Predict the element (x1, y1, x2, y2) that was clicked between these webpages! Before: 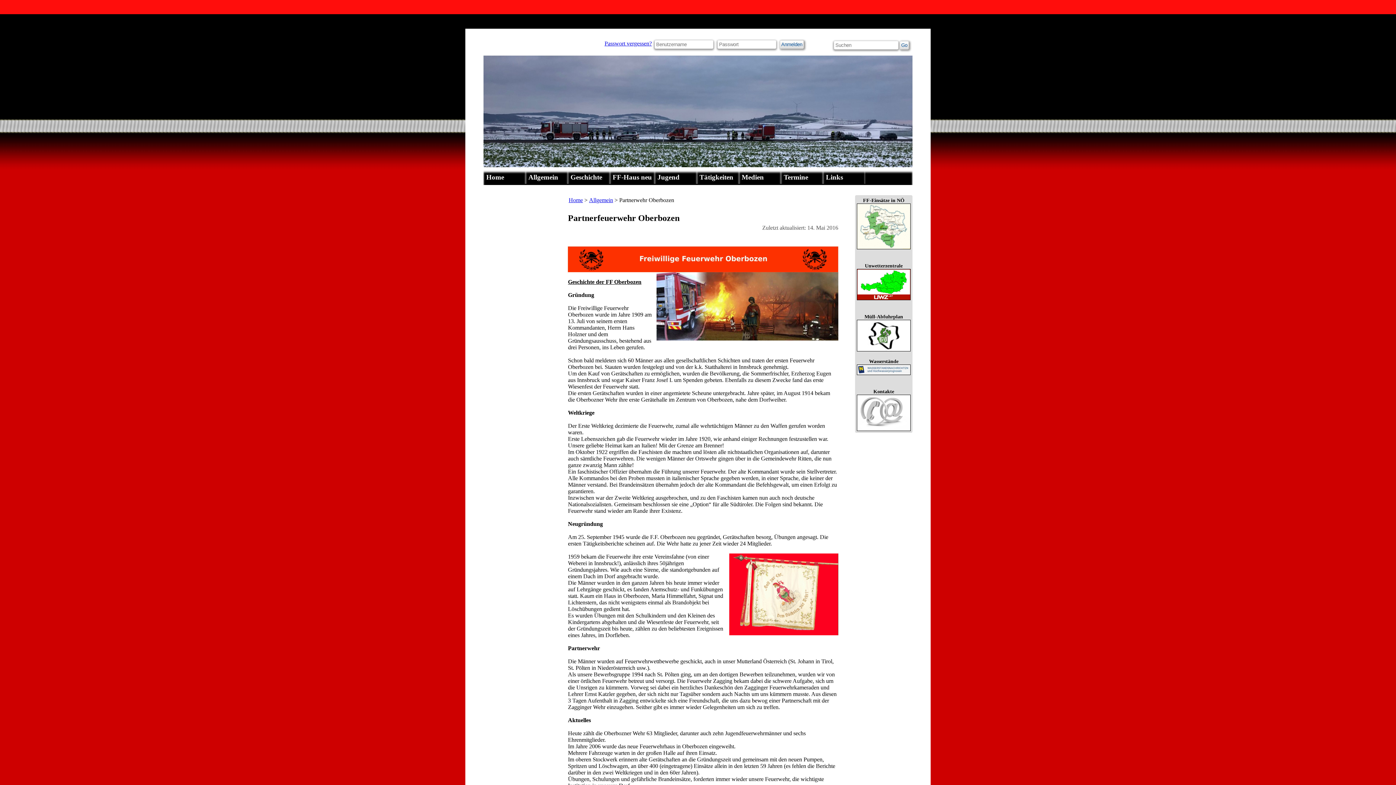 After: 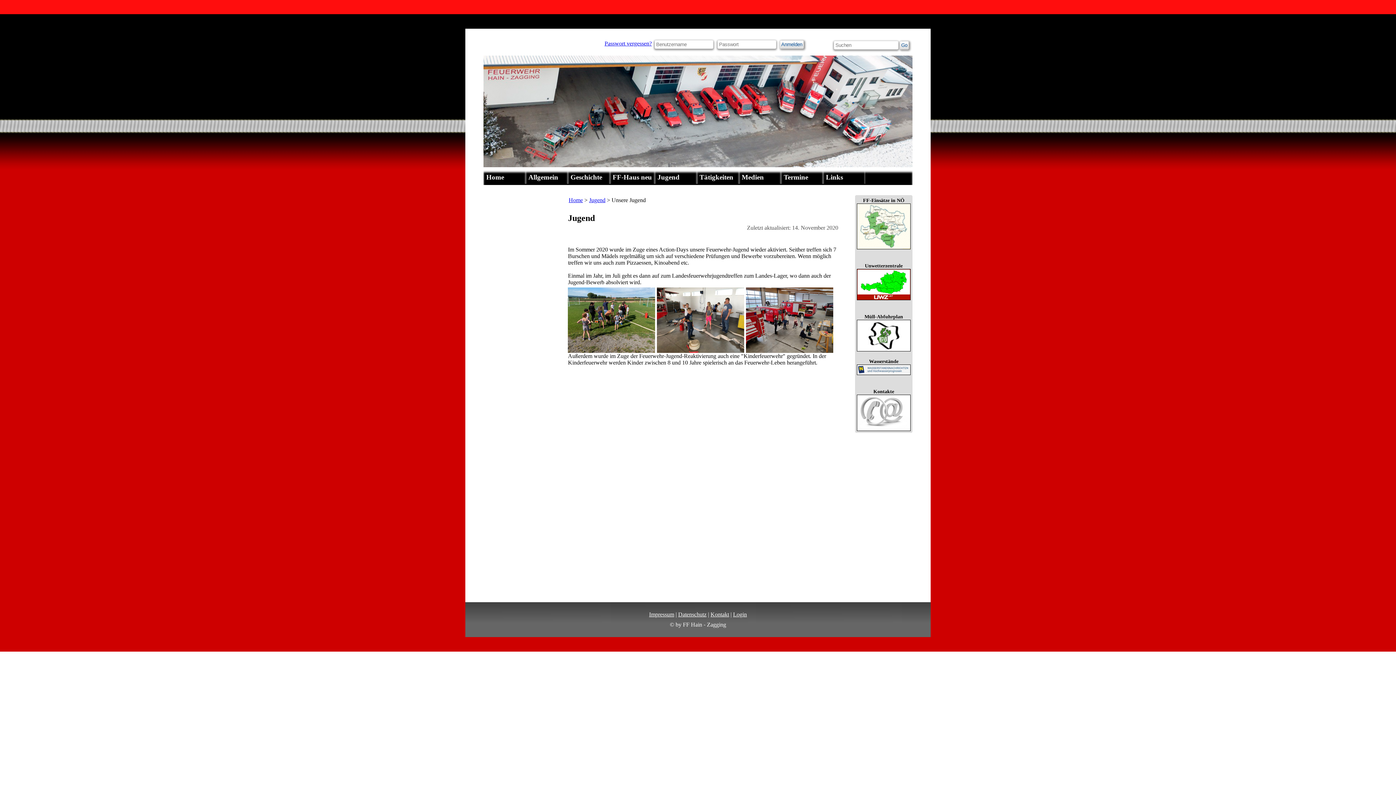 Action: bbox: (654, 170, 696, 184) label: Jugend